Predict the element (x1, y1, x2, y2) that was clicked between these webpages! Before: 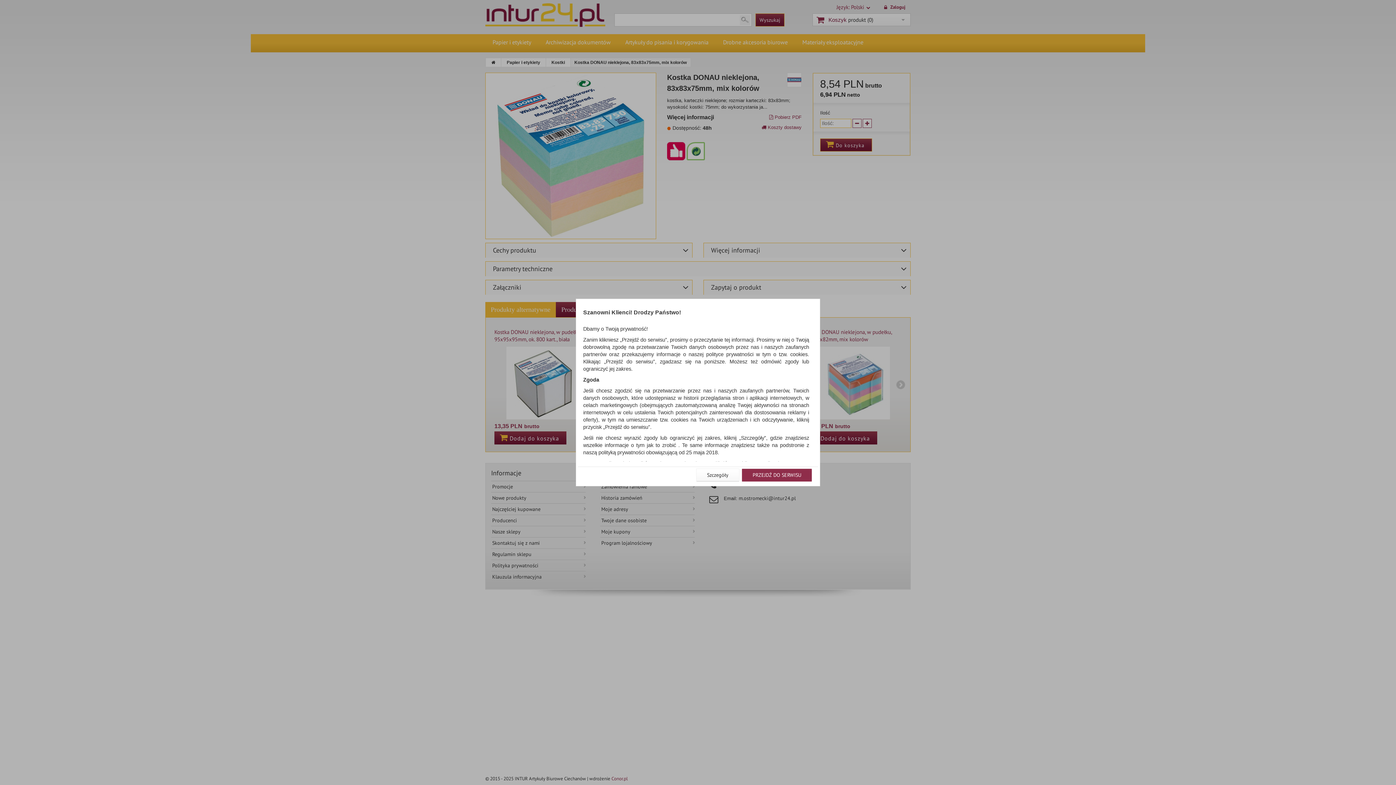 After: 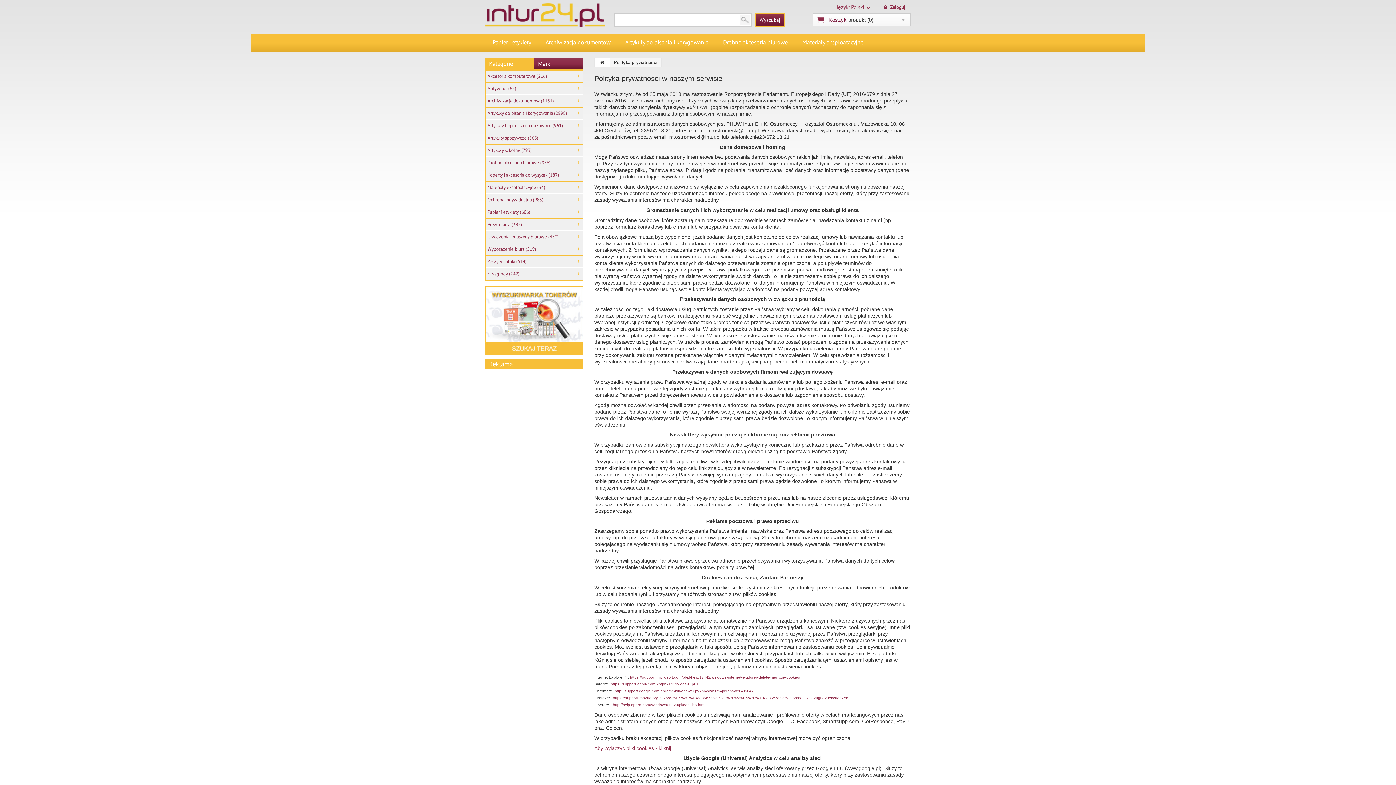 Action: label: Szczegóły bbox: (696, 468, 739, 481)